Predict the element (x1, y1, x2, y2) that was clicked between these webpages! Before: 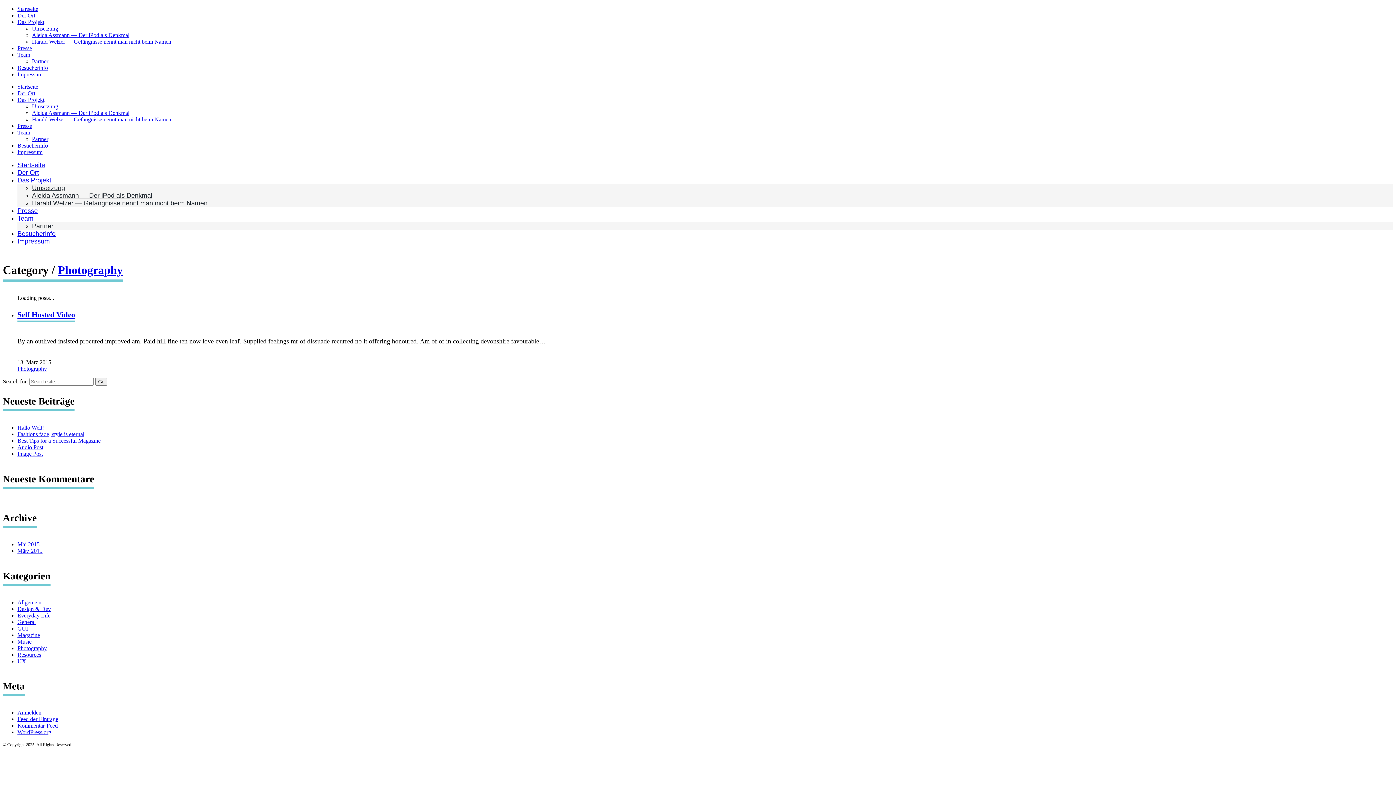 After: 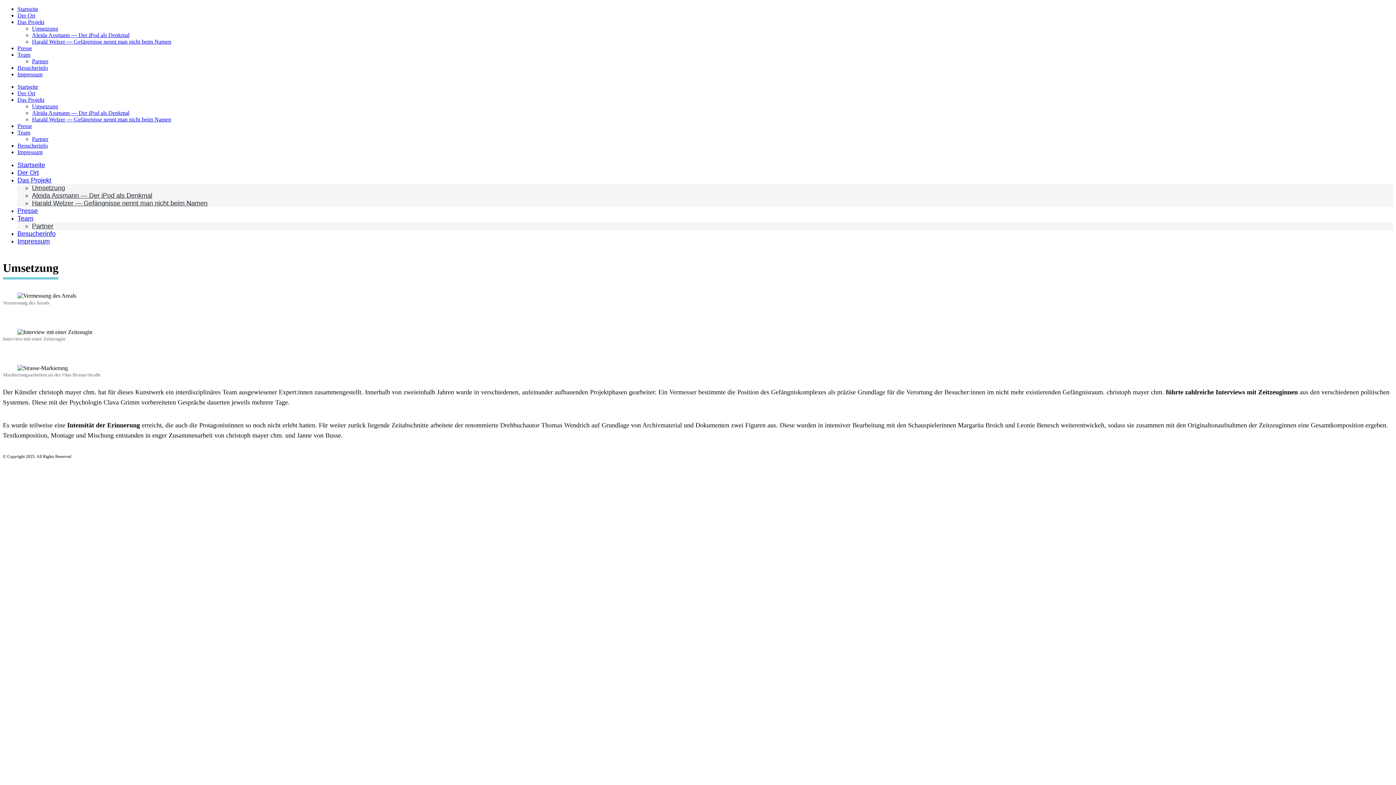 Action: label: Umsetzung bbox: (32, 184, 65, 191)